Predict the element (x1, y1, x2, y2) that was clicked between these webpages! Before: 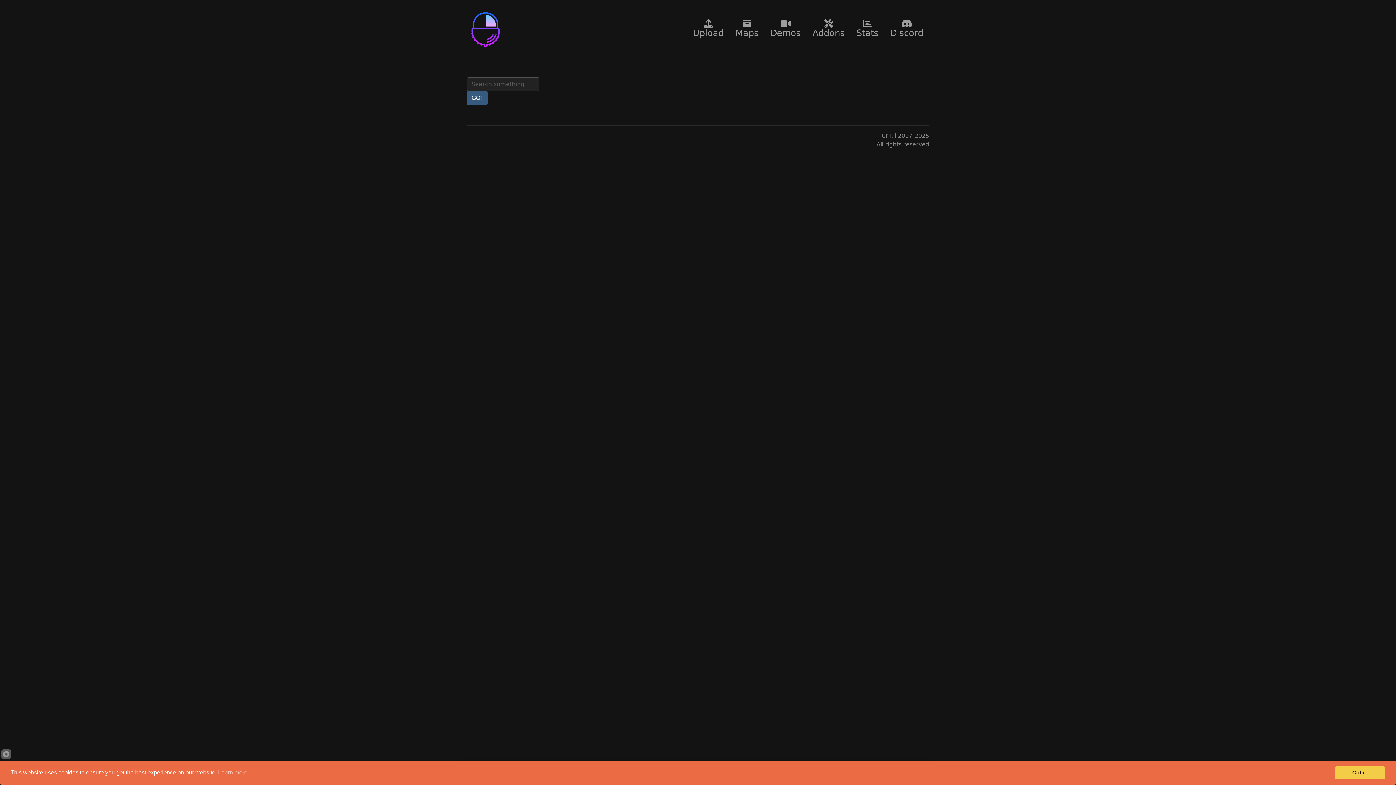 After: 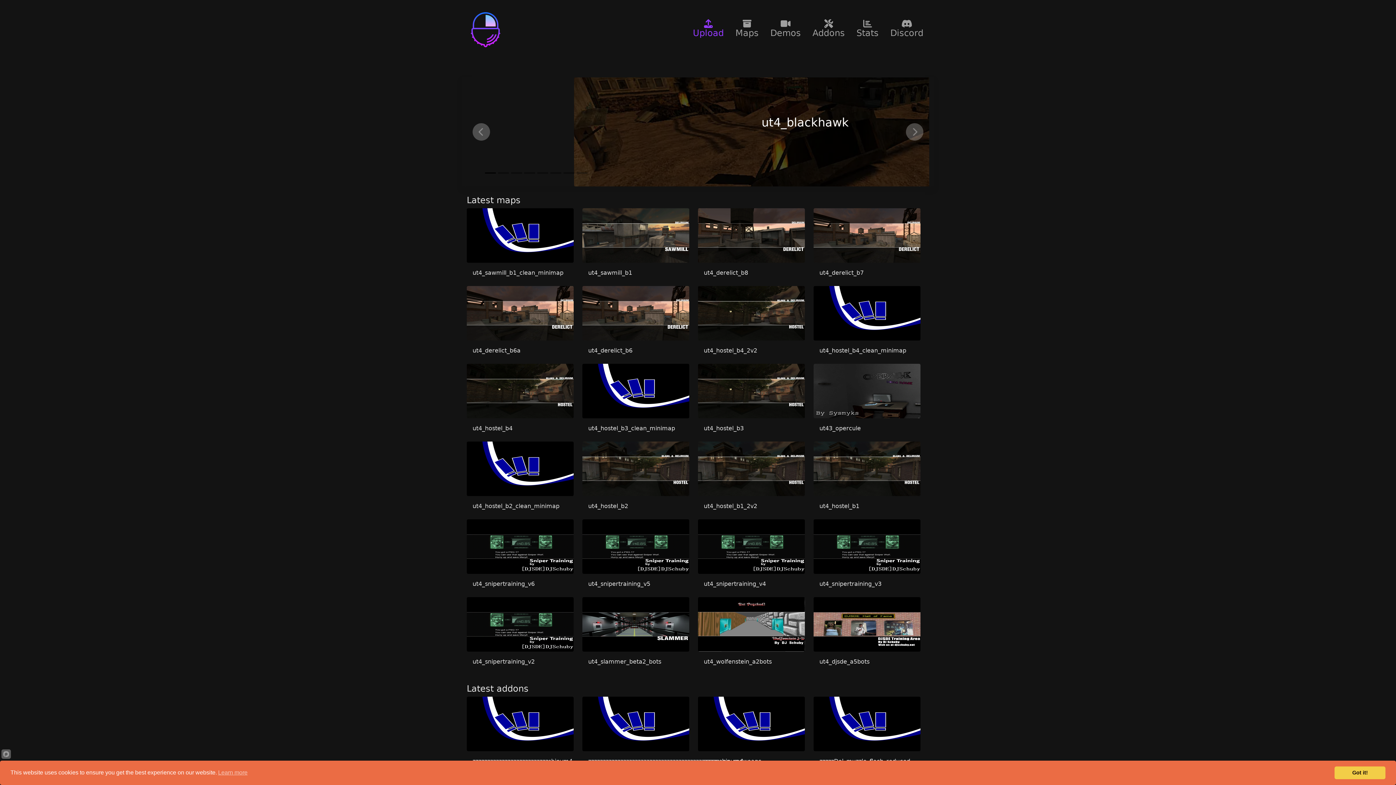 Action: bbox: (687, 16, 729, 43) label: 
Upload